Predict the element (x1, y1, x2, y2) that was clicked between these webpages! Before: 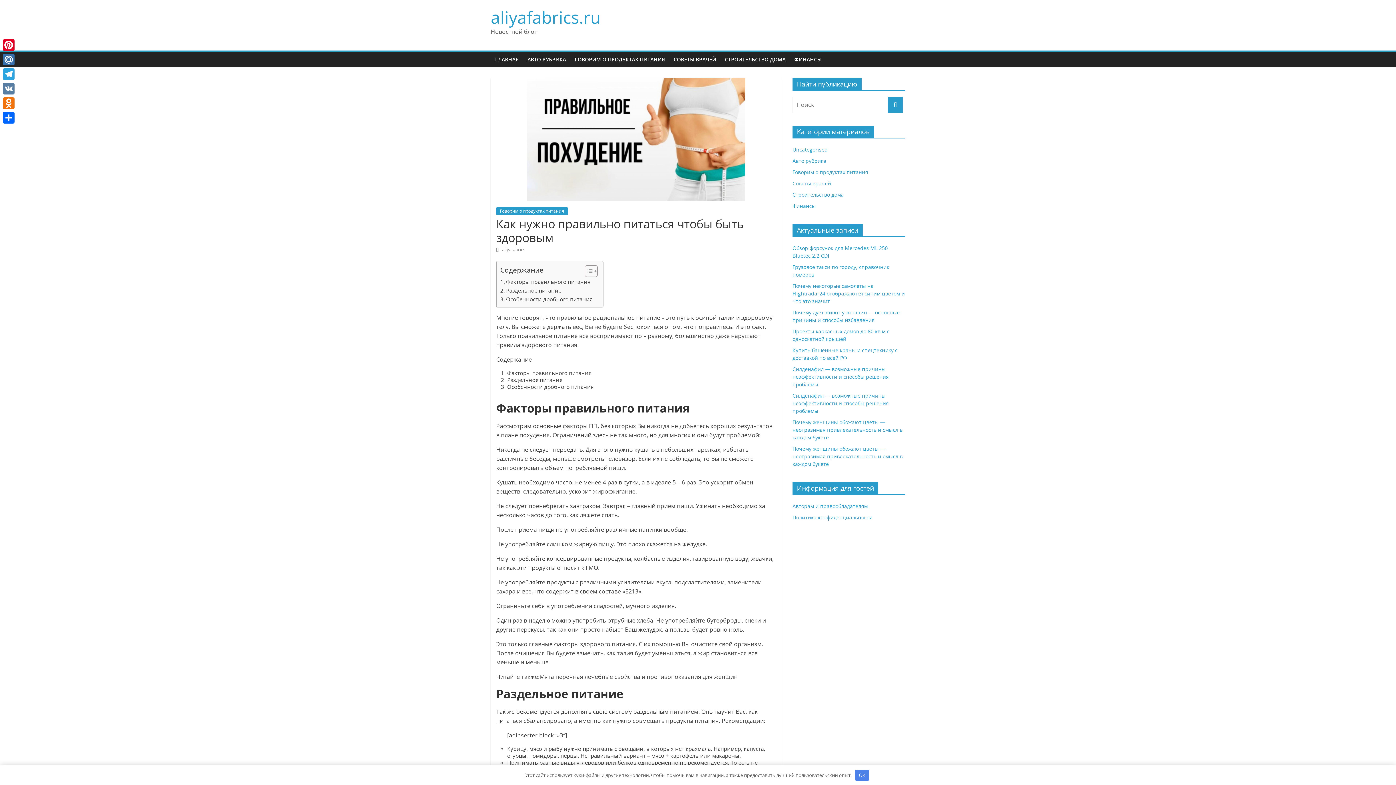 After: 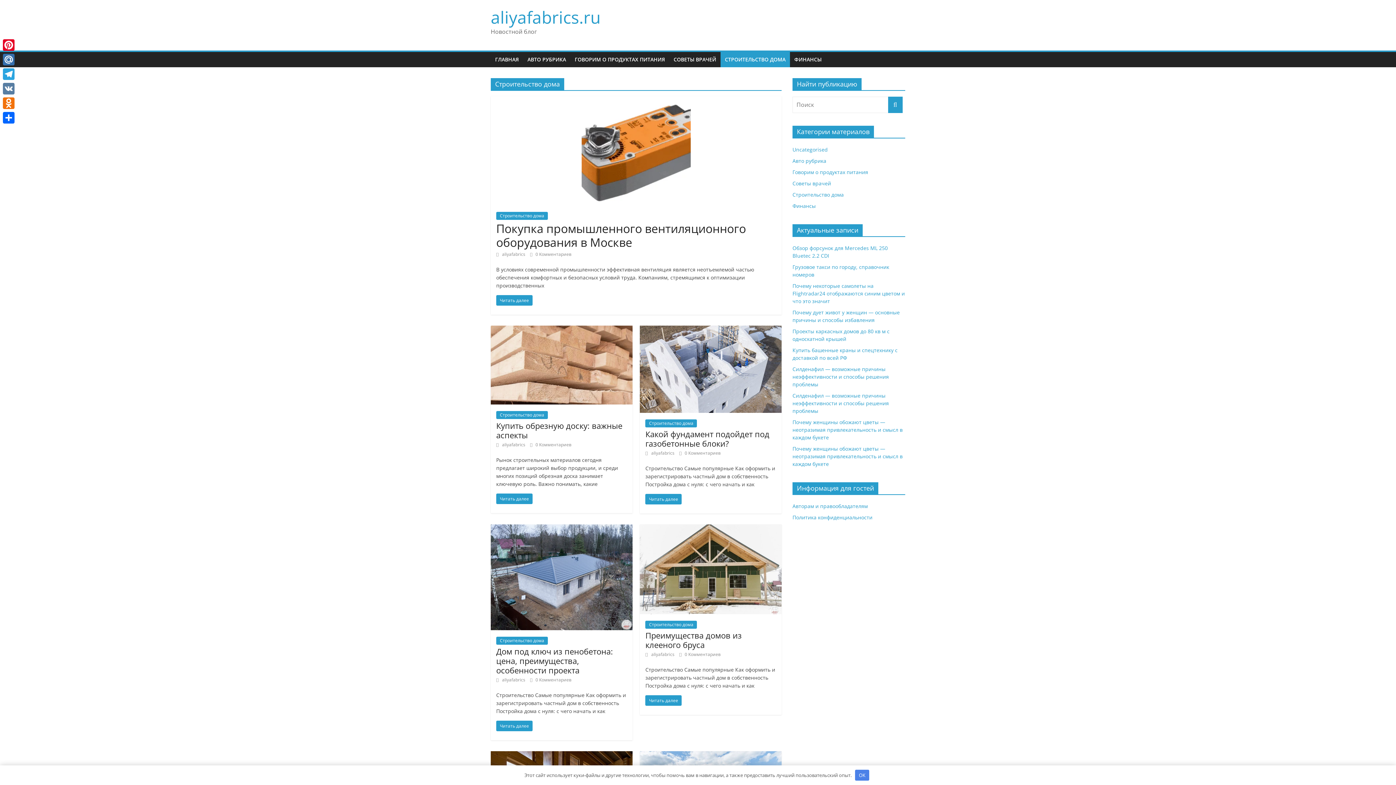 Action: label: СТРОИТЕЛЬСТВО ДОМА bbox: (720, 52, 790, 67)